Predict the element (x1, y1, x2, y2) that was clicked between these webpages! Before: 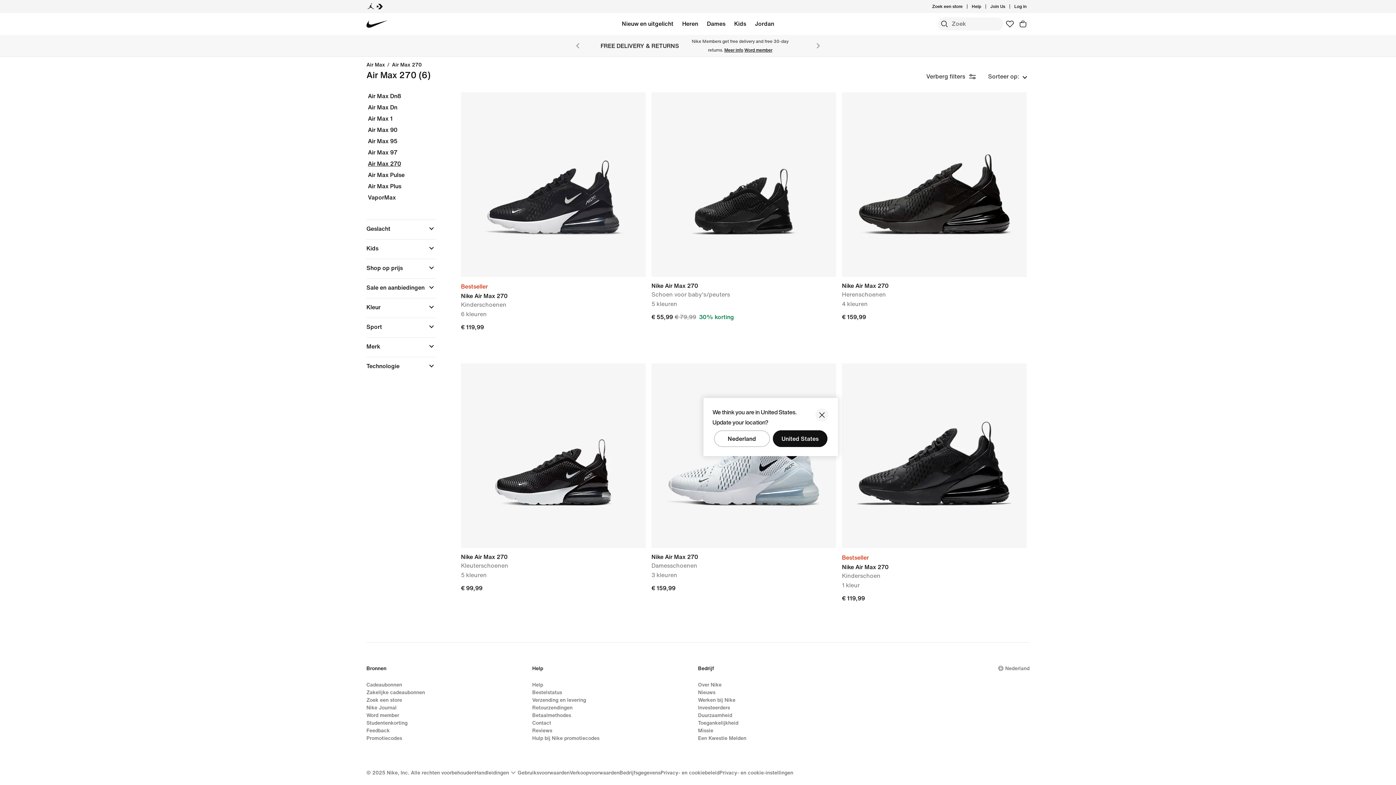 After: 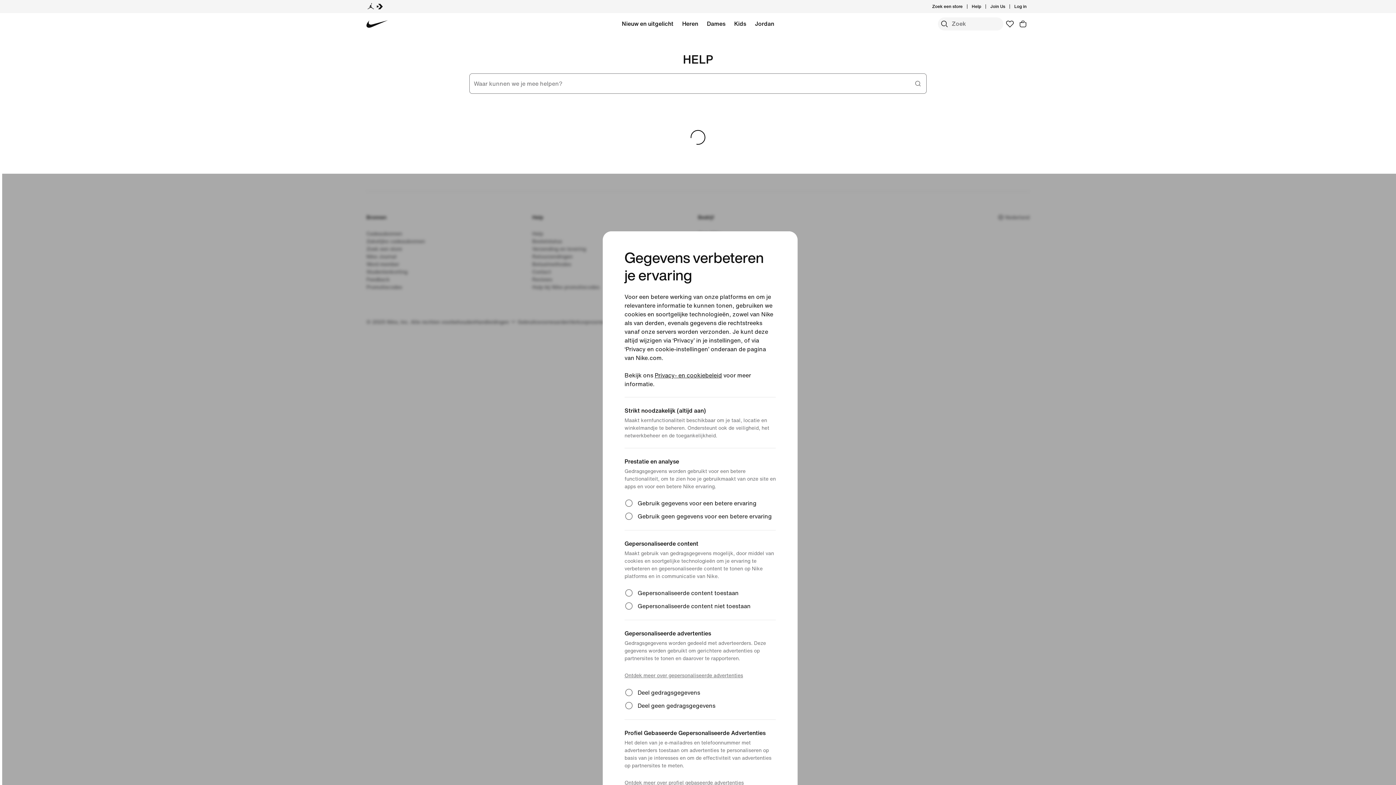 Action: label: Help bbox: (532, 681, 543, 688)